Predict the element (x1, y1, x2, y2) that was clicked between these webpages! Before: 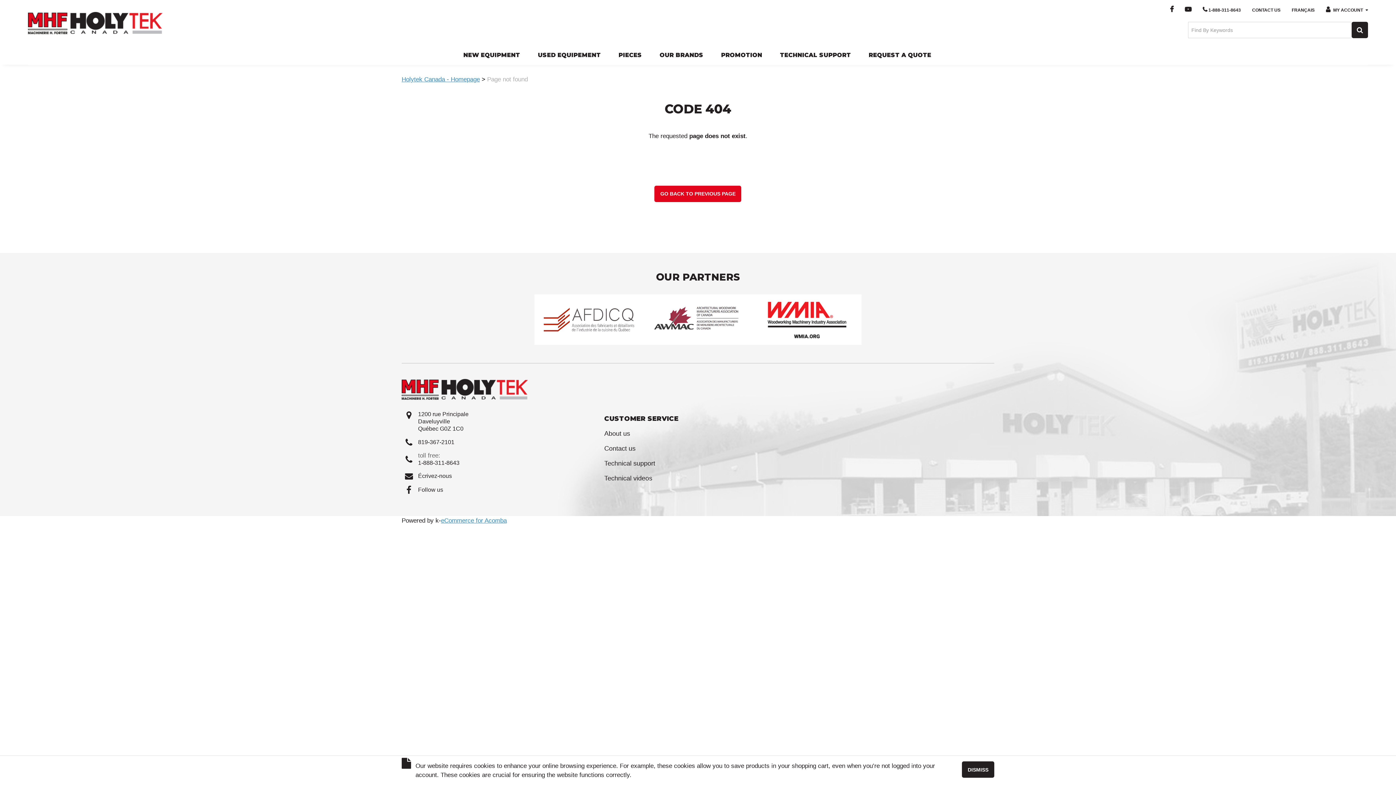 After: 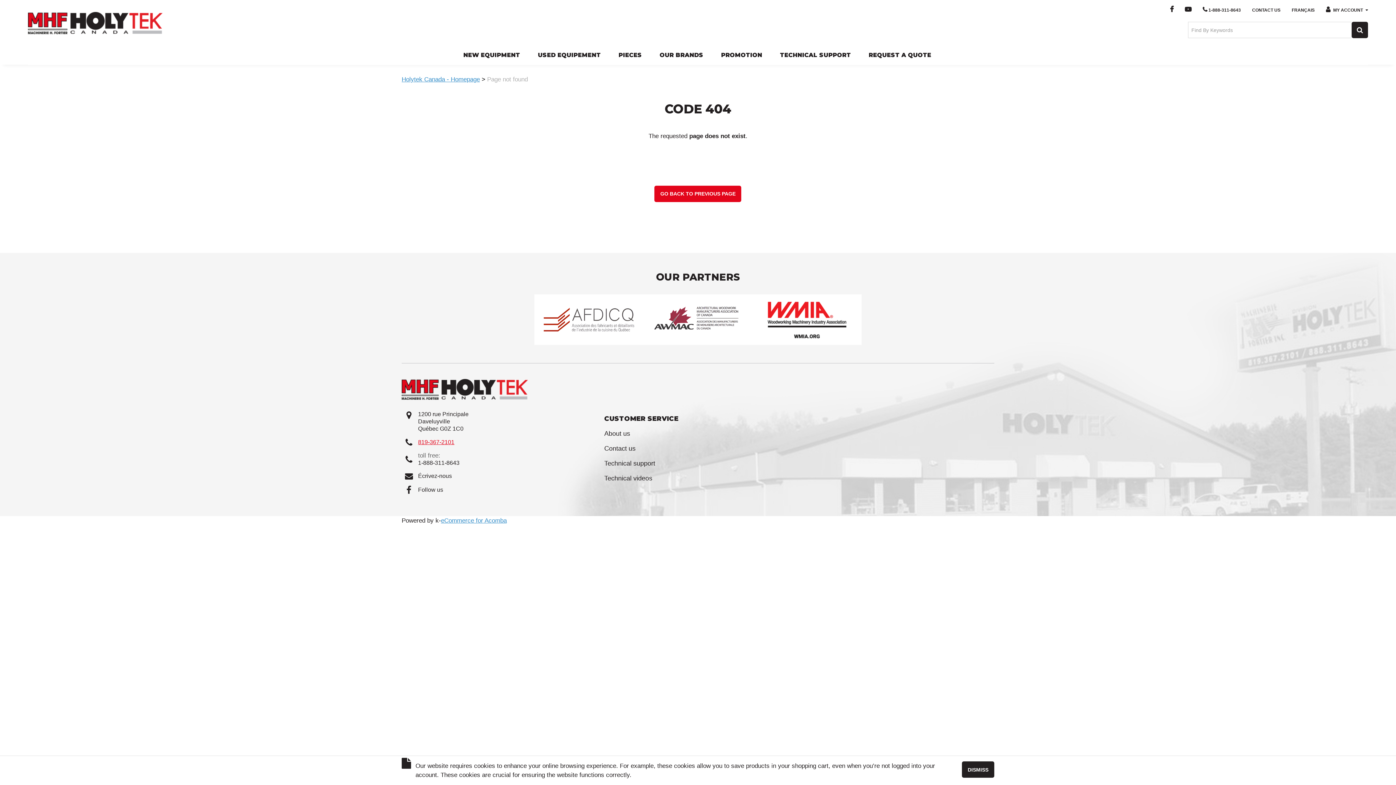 Action: label: 819-367-2101 bbox: (418, 439, 454, 445)